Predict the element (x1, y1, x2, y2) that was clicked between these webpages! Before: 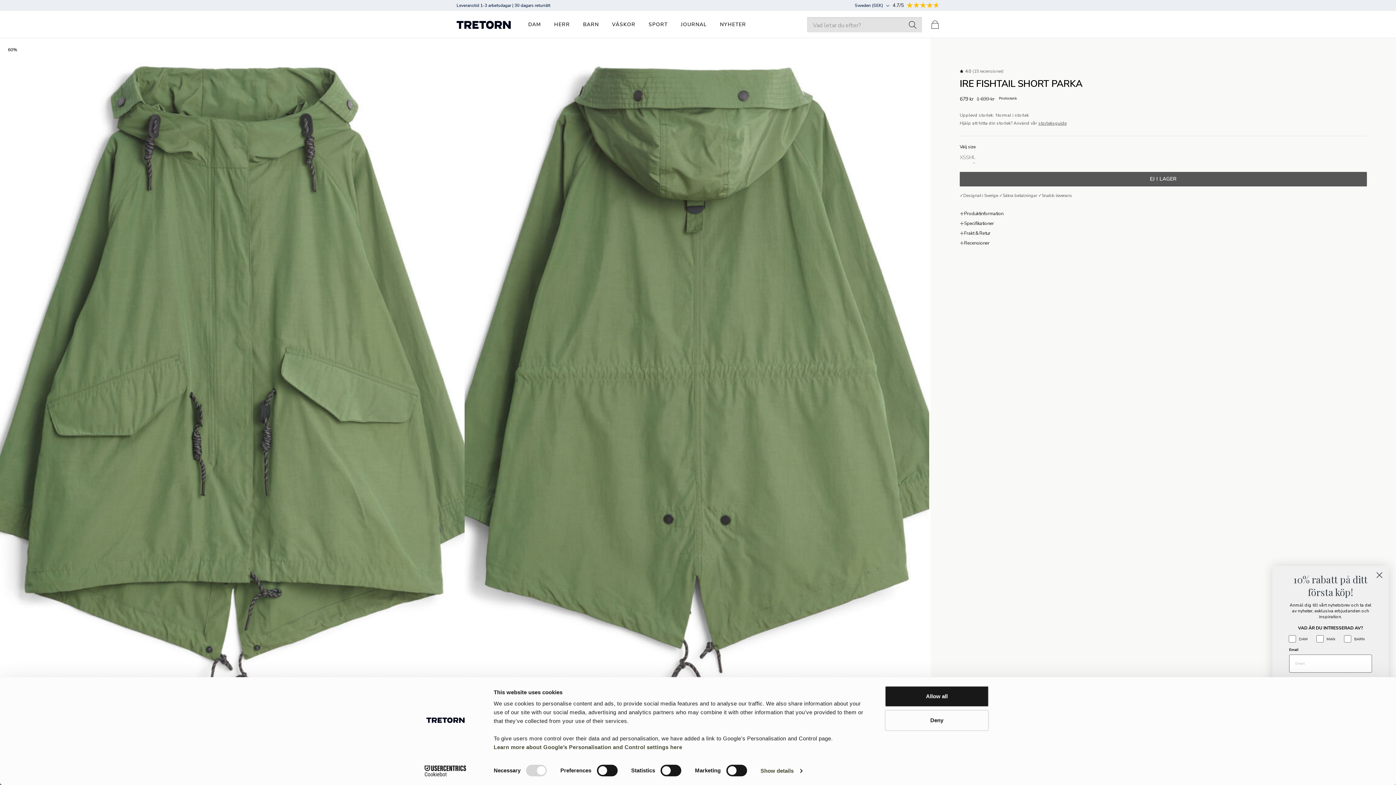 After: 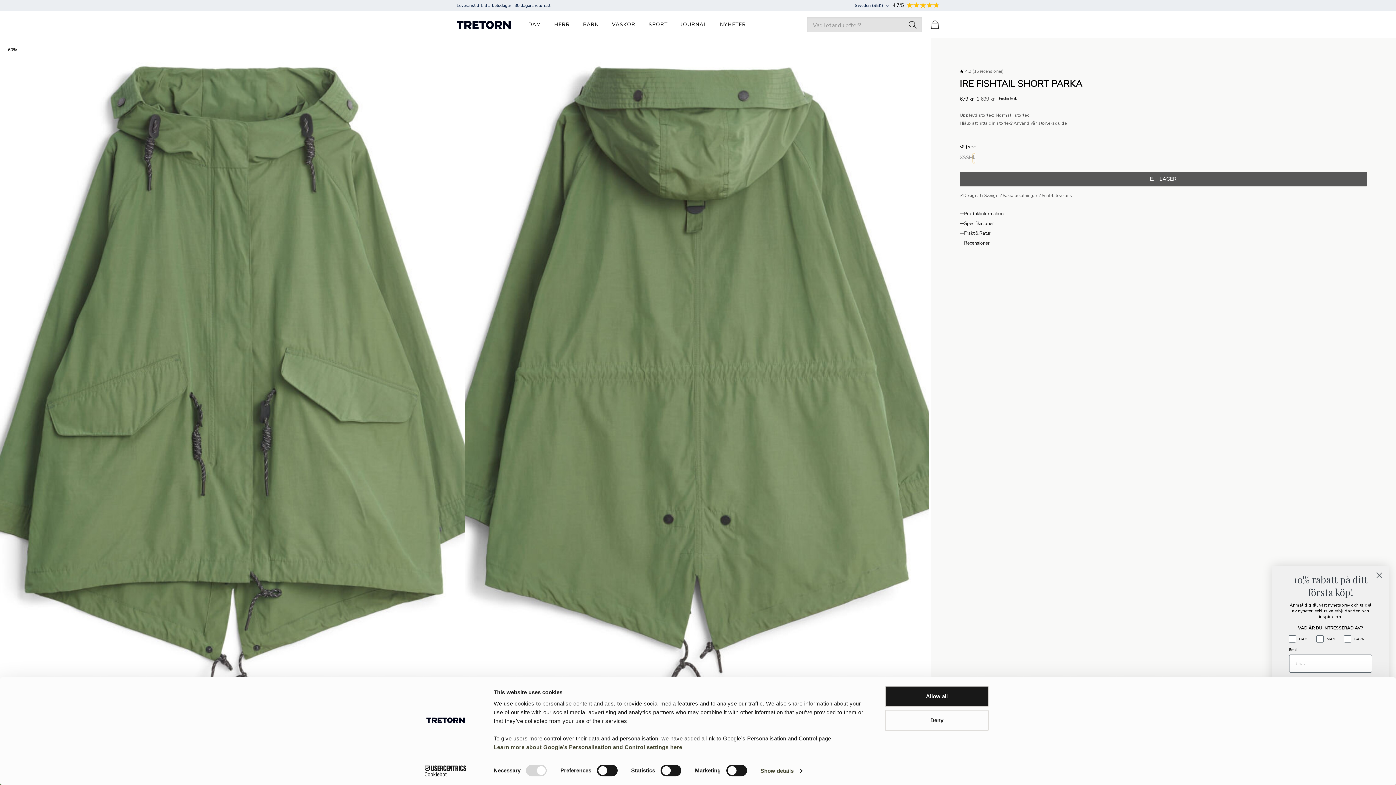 Action: bbox: (973, 152, 975, 163) label: L